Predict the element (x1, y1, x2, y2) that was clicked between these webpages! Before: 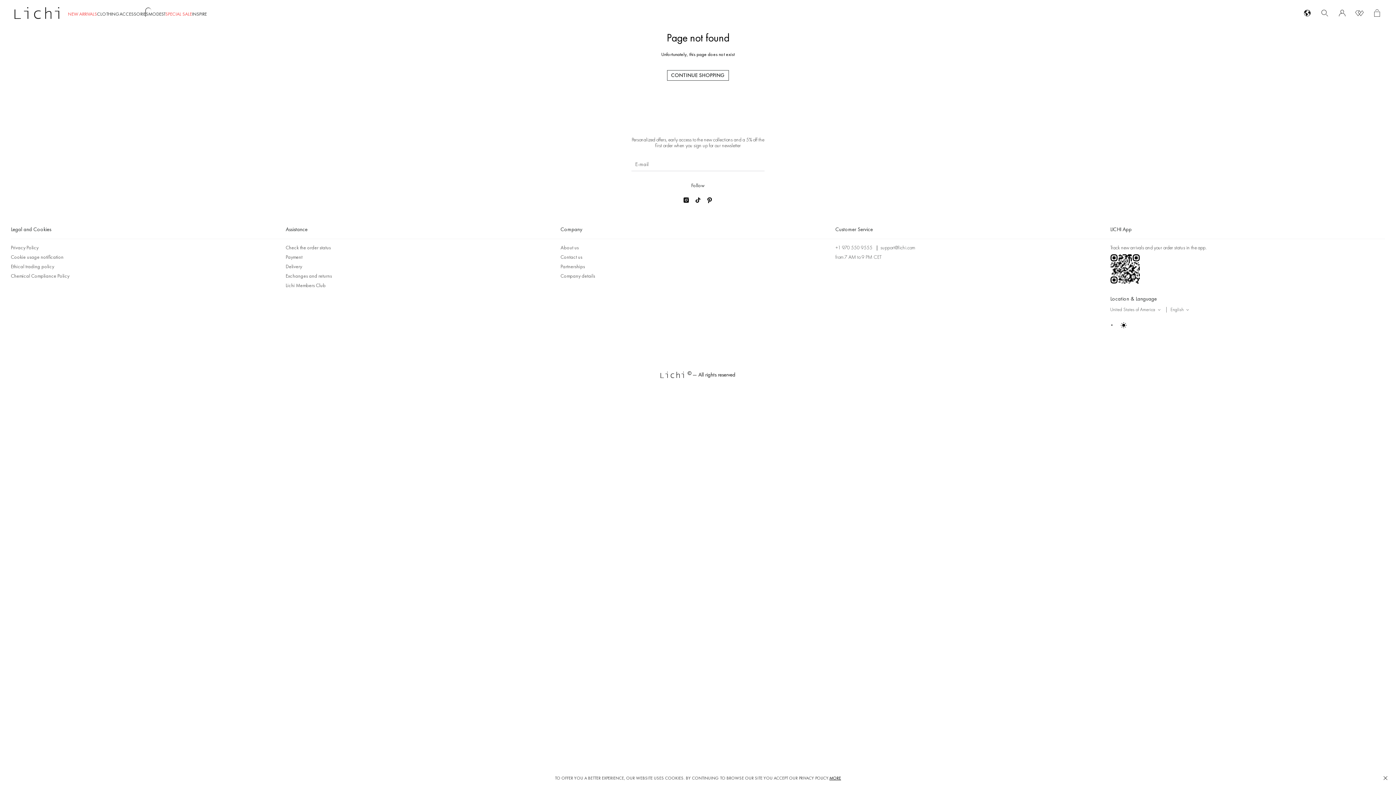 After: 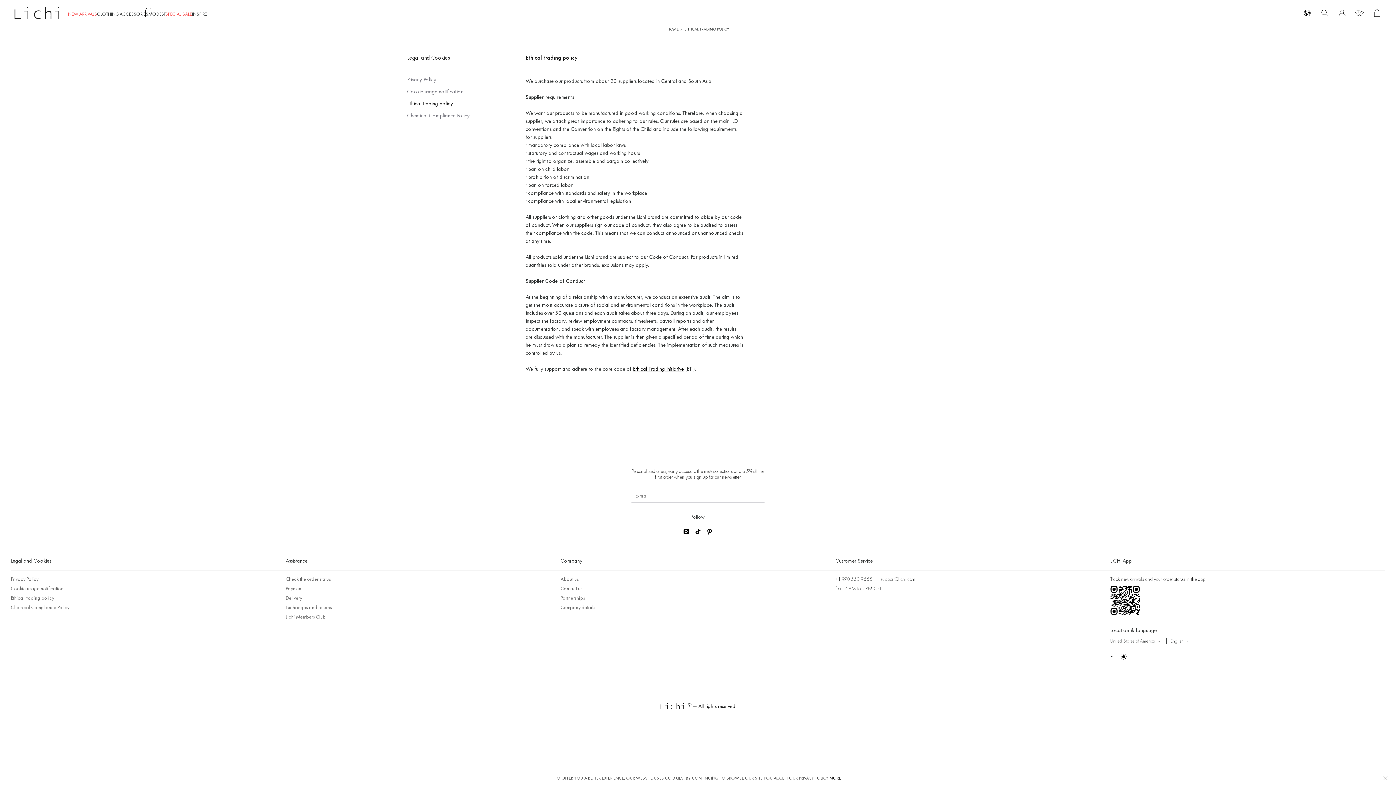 Action: bbox: (10, 263, 54, 269) label: Lichi